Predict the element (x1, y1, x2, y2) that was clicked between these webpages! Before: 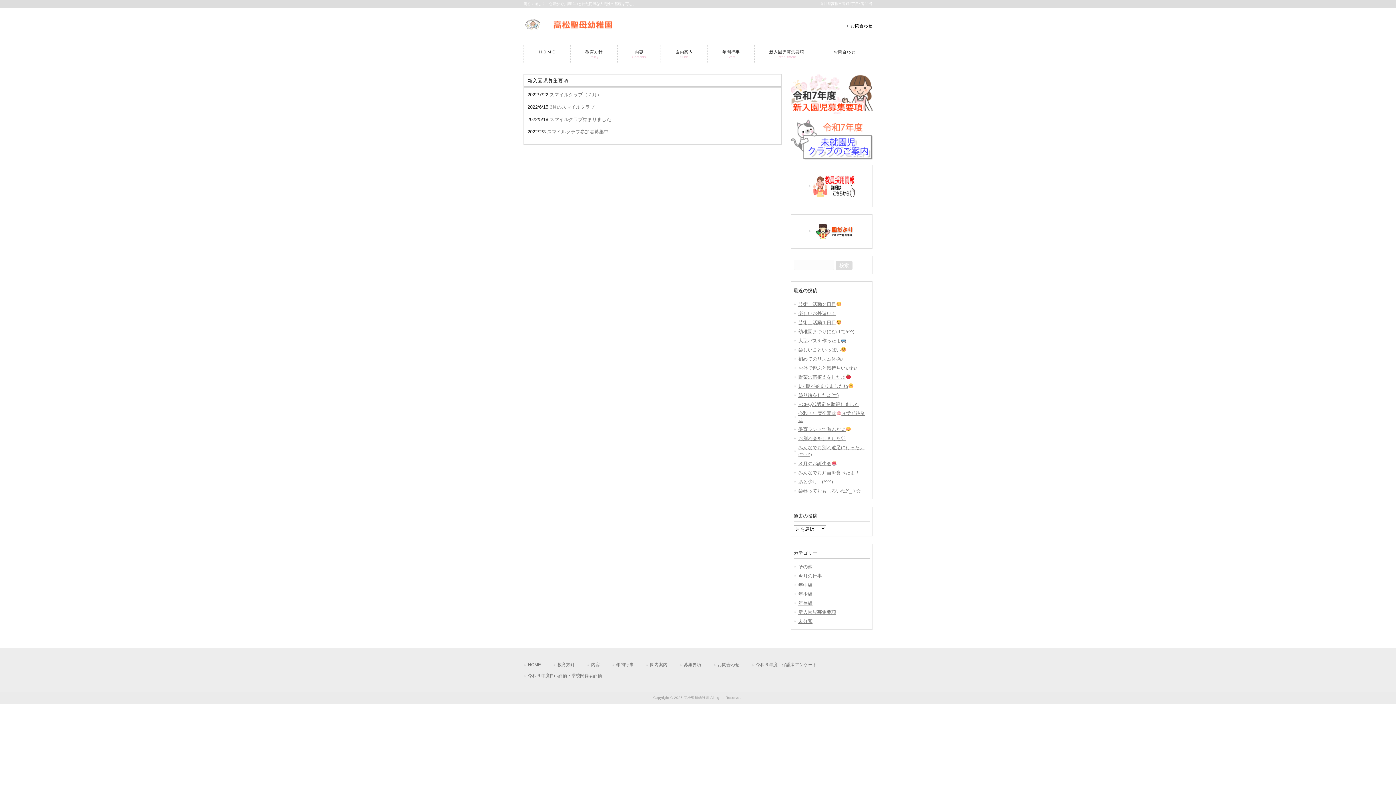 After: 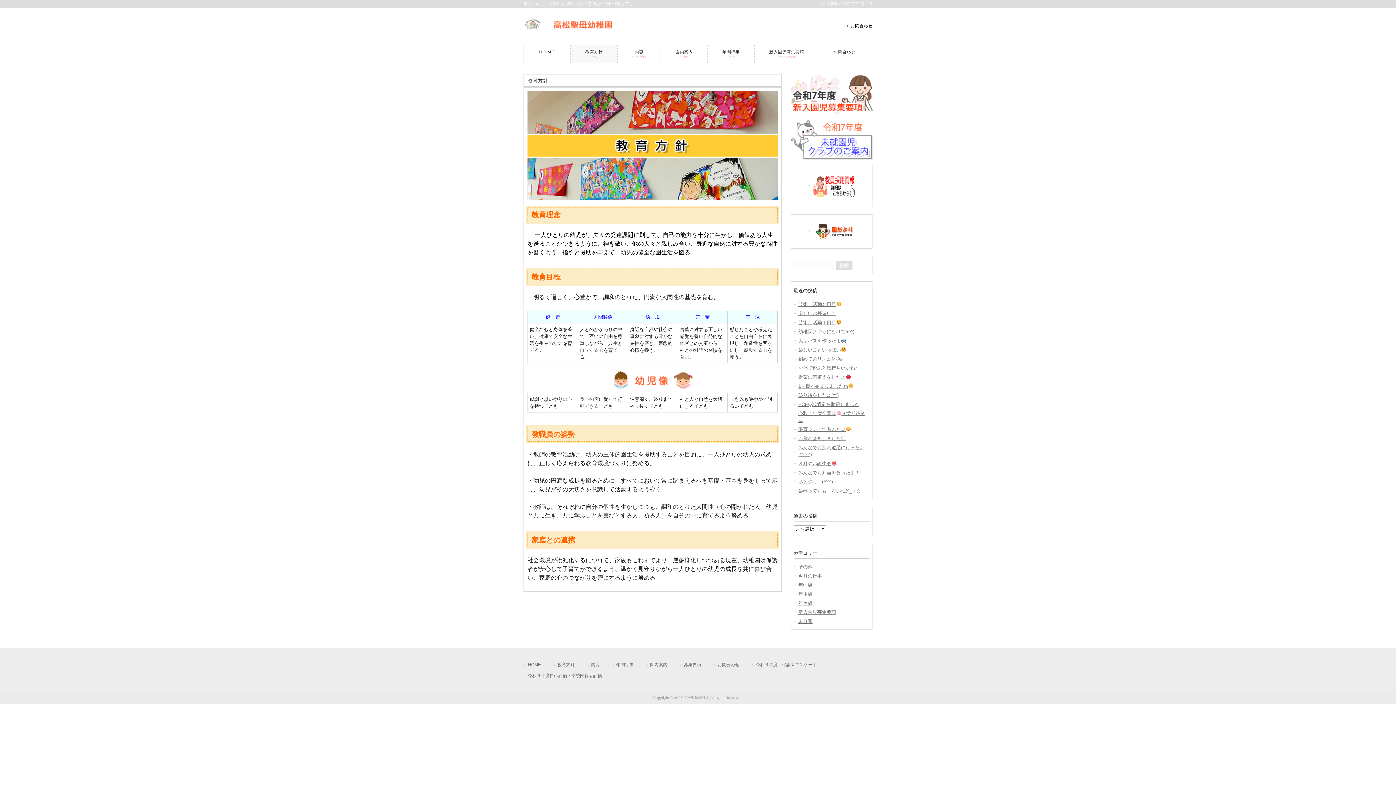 Action: label: 教育方針
Policy bbox: (570, 44, 617, 63)